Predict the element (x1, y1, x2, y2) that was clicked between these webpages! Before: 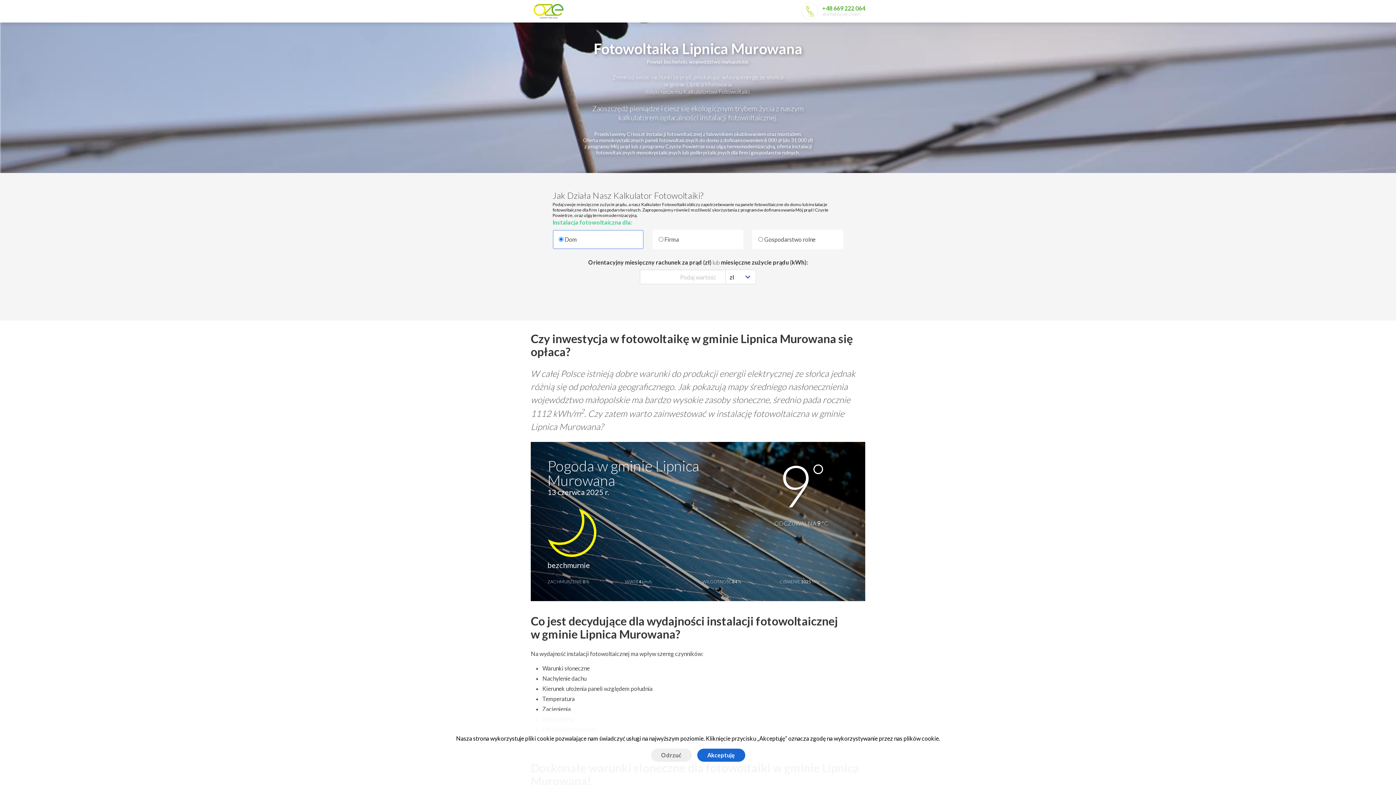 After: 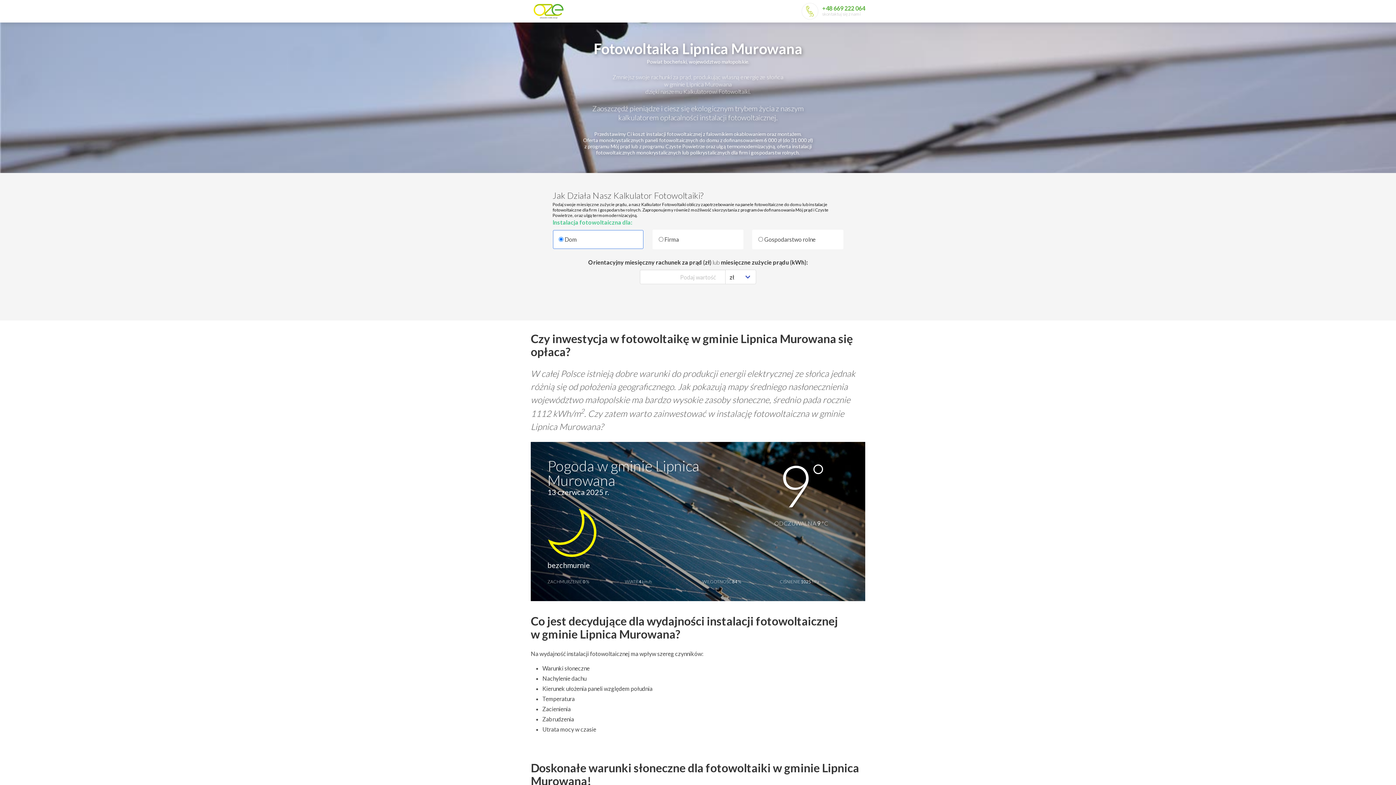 Action: label: Odrzuć bbox: (651, 749, 691, 762)